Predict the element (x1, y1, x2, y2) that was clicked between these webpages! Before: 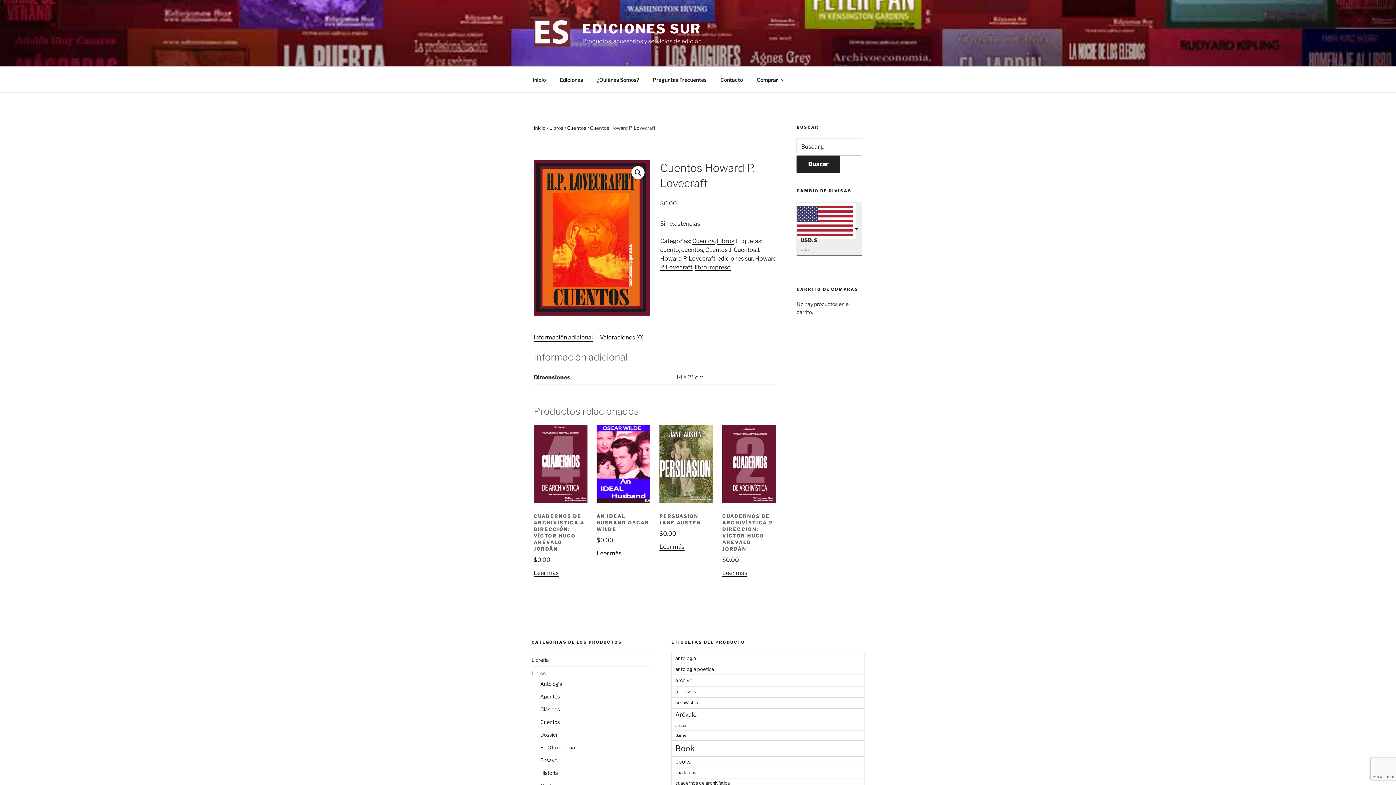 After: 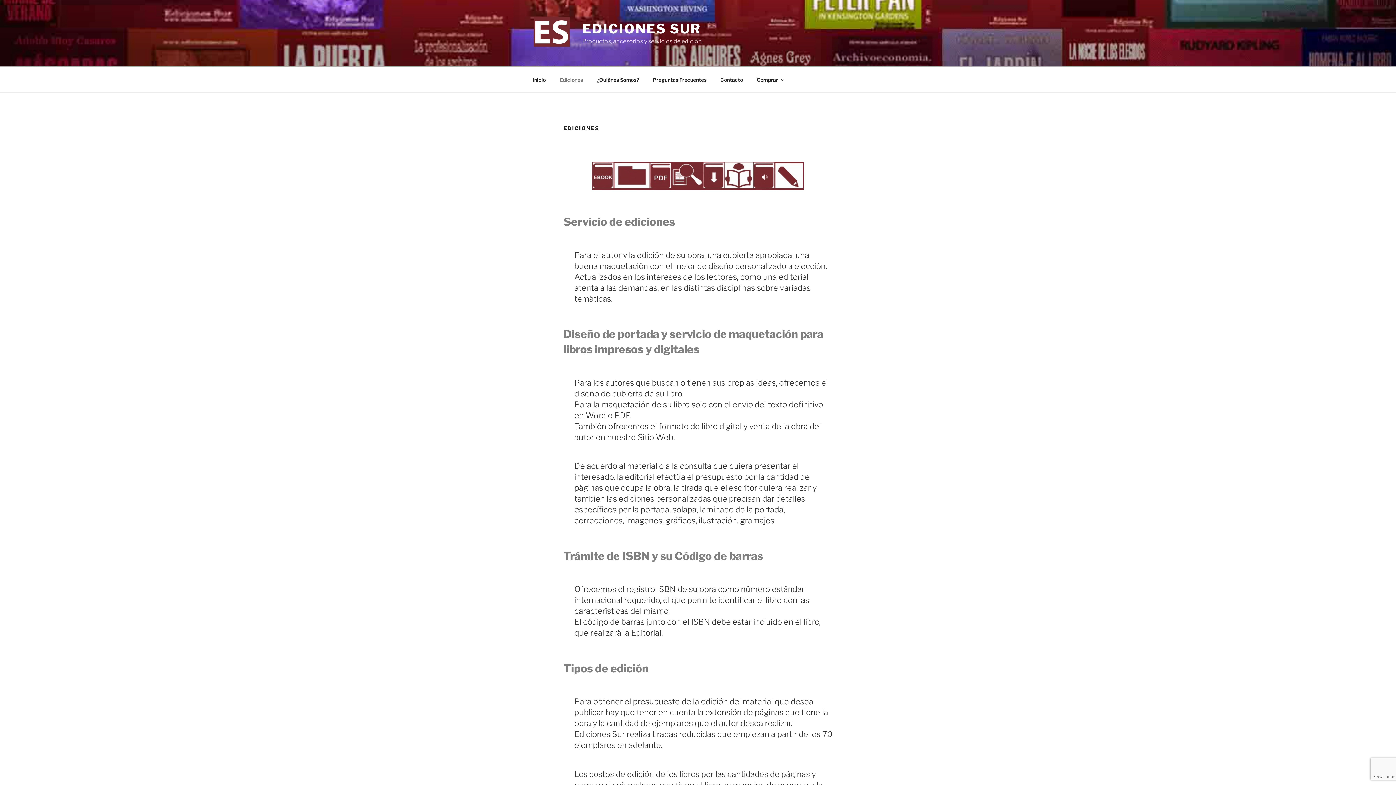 Action: bbox: (553, 70, 589, 88) label: Ediciones